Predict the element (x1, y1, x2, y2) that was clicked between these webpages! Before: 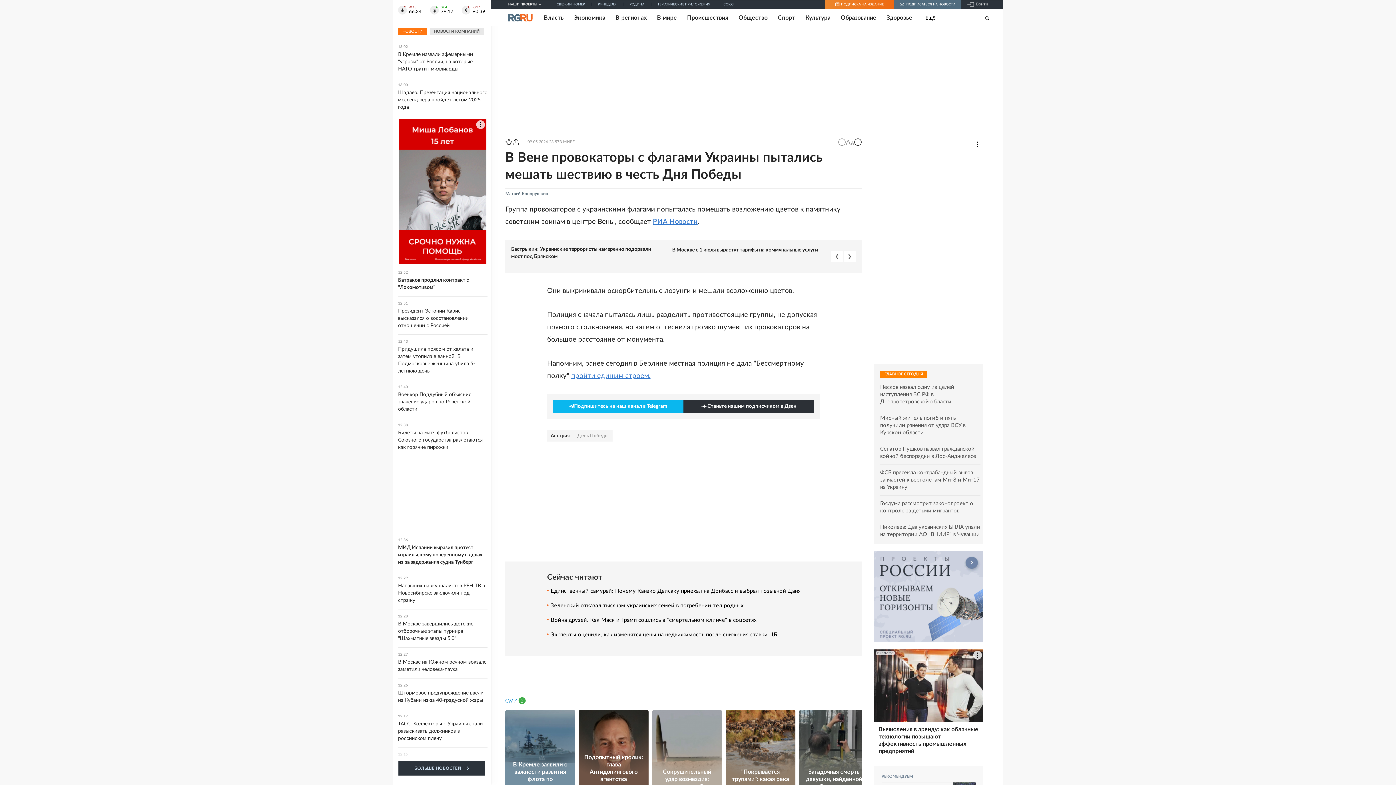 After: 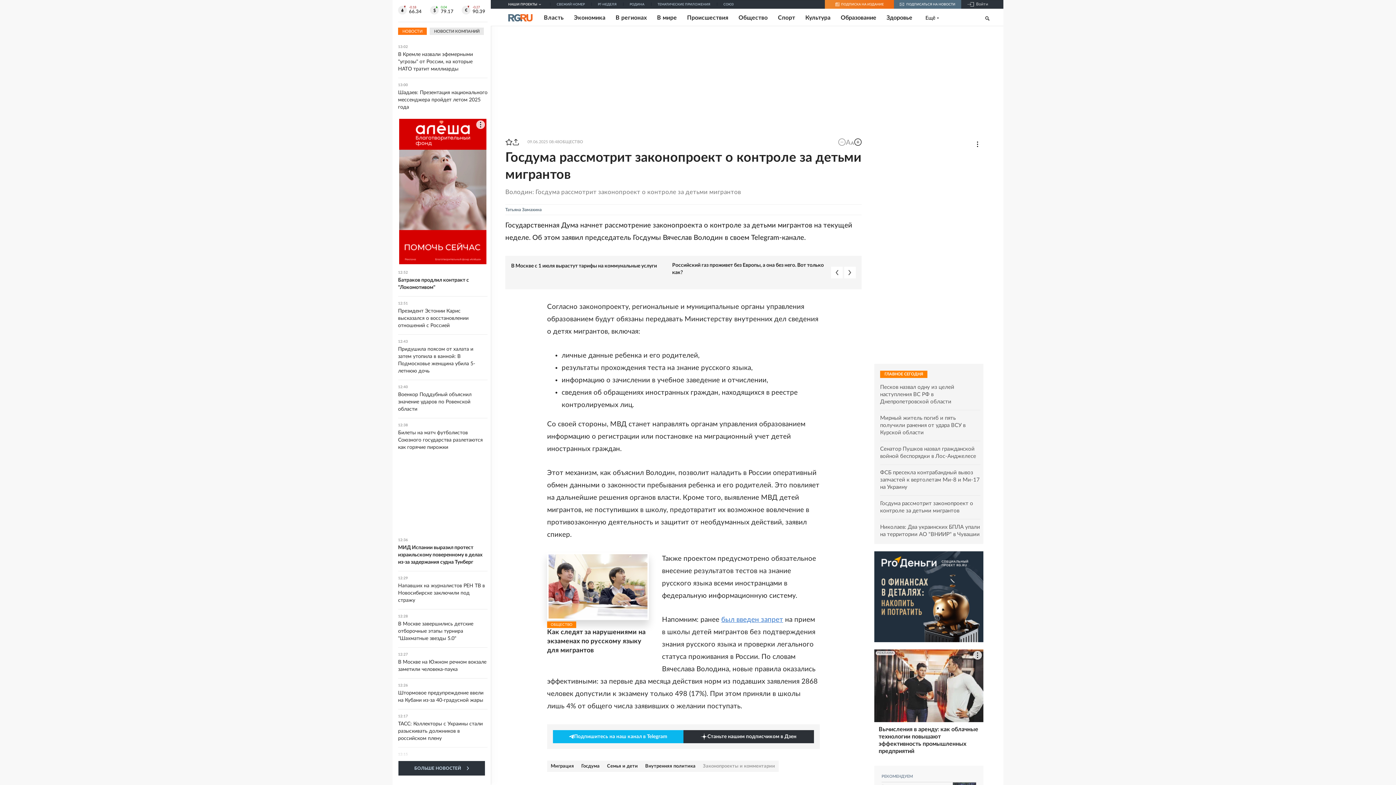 Action: label: Госдума рассмотрит законопроект о контроле за детьми мигрантов bbox: (880, 500, 980, 514)